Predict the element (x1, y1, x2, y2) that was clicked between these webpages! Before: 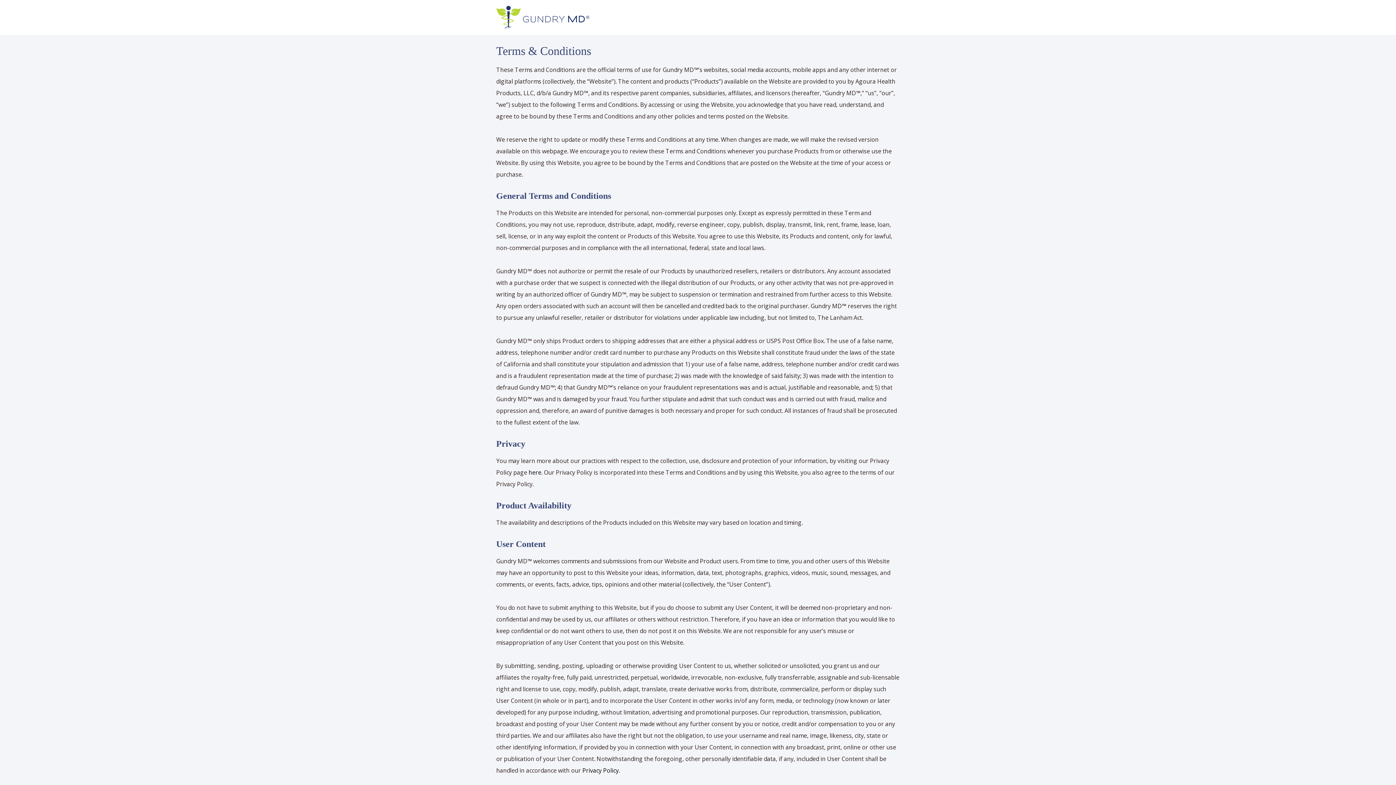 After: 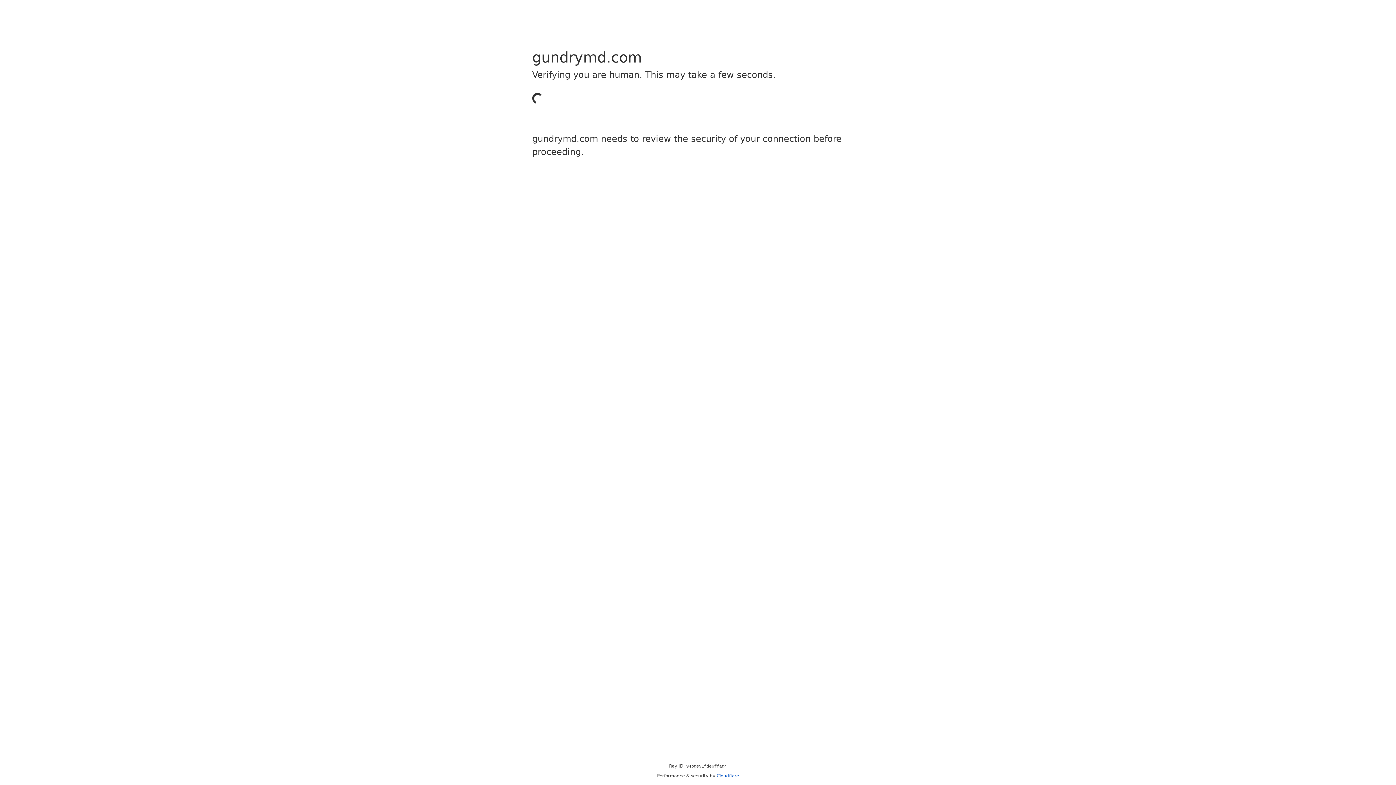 Action: label: Privacy Policy bbox: (582, 766, 618, 774)